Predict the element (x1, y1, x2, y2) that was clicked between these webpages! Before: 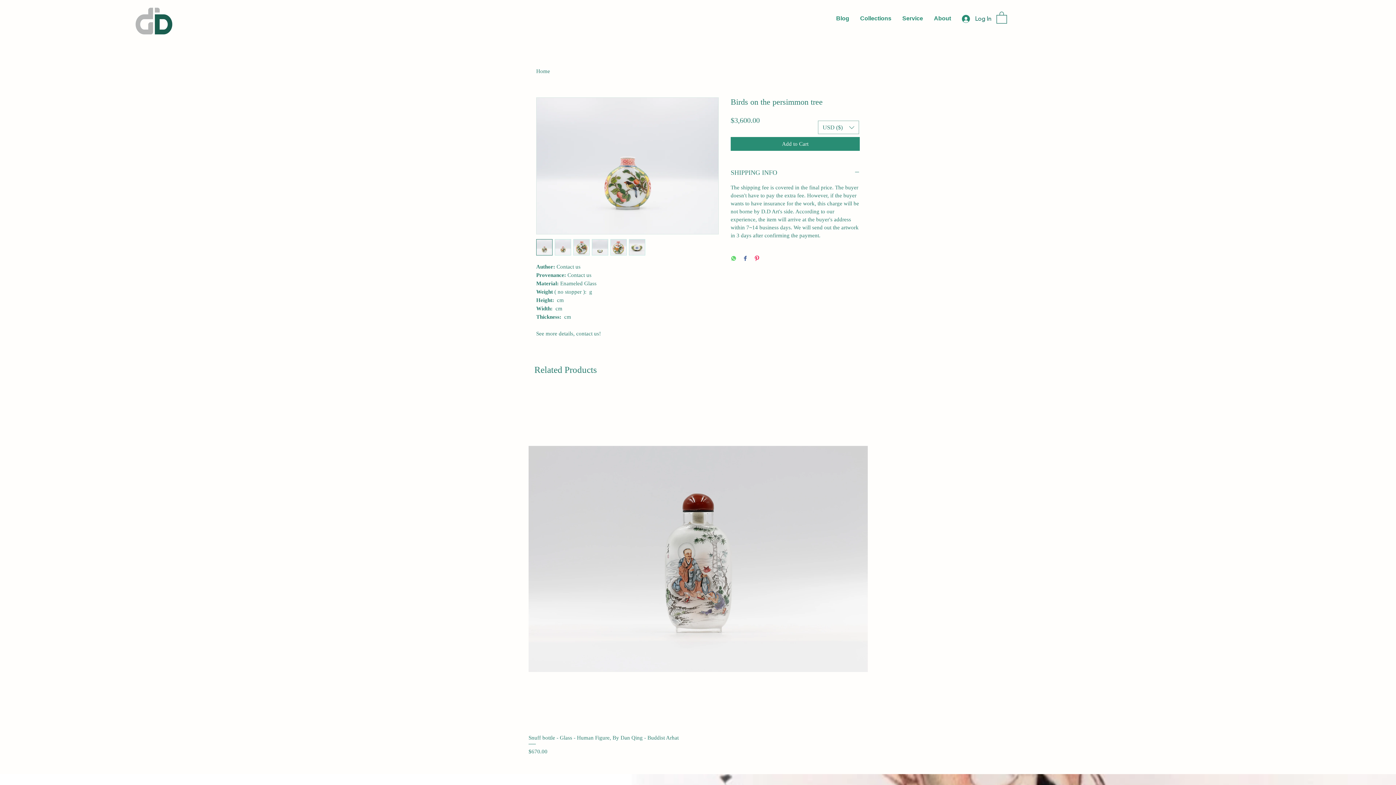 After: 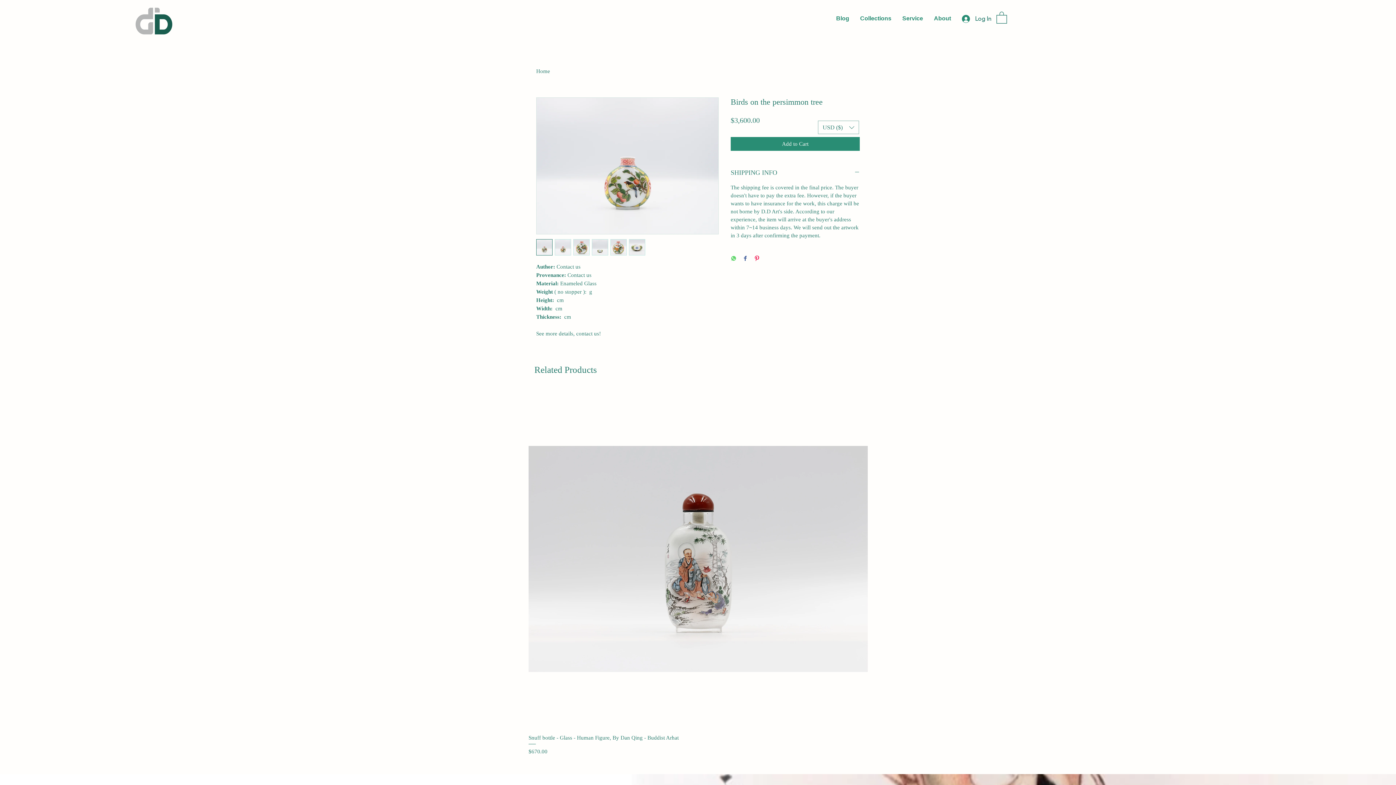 Action: label: Share on WhatsApp bbox: (730, 255, 736, 262)